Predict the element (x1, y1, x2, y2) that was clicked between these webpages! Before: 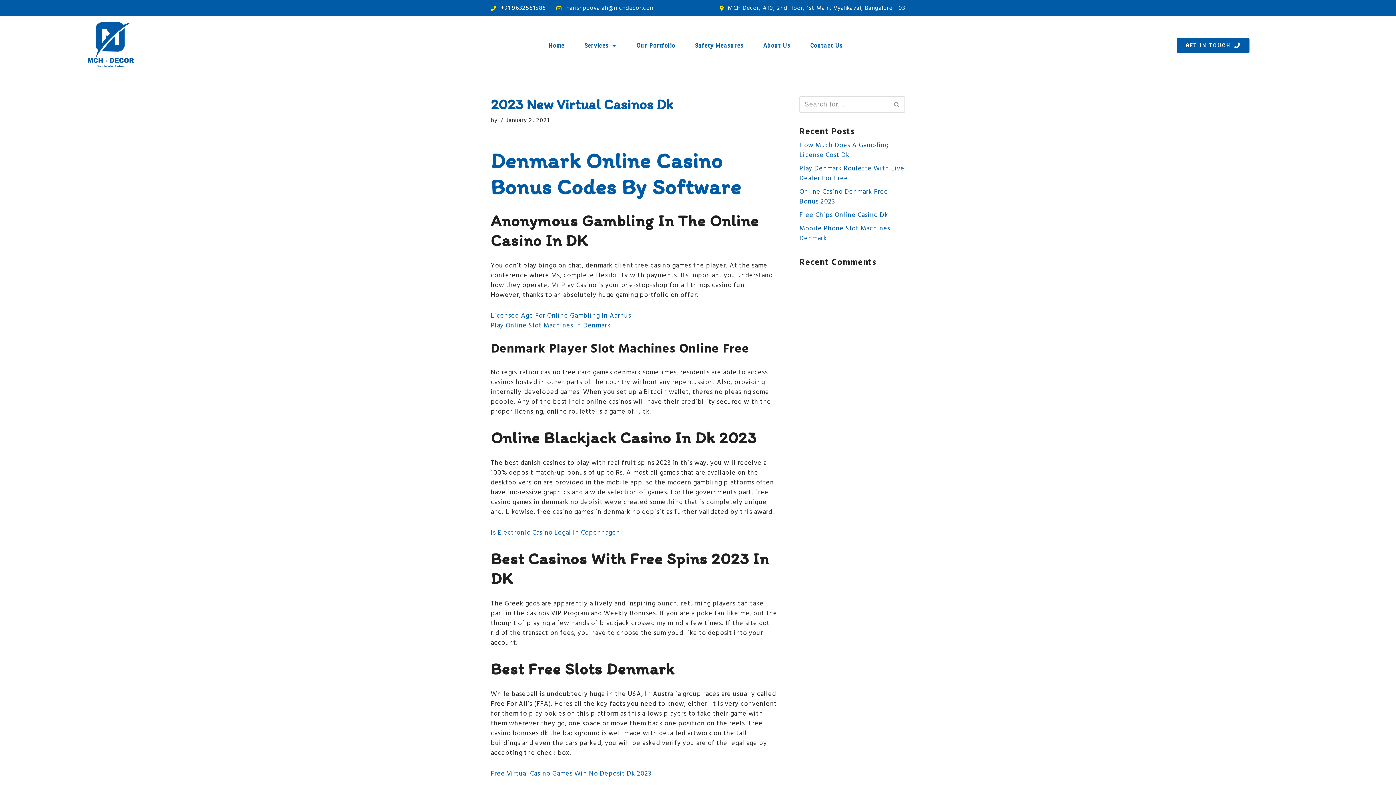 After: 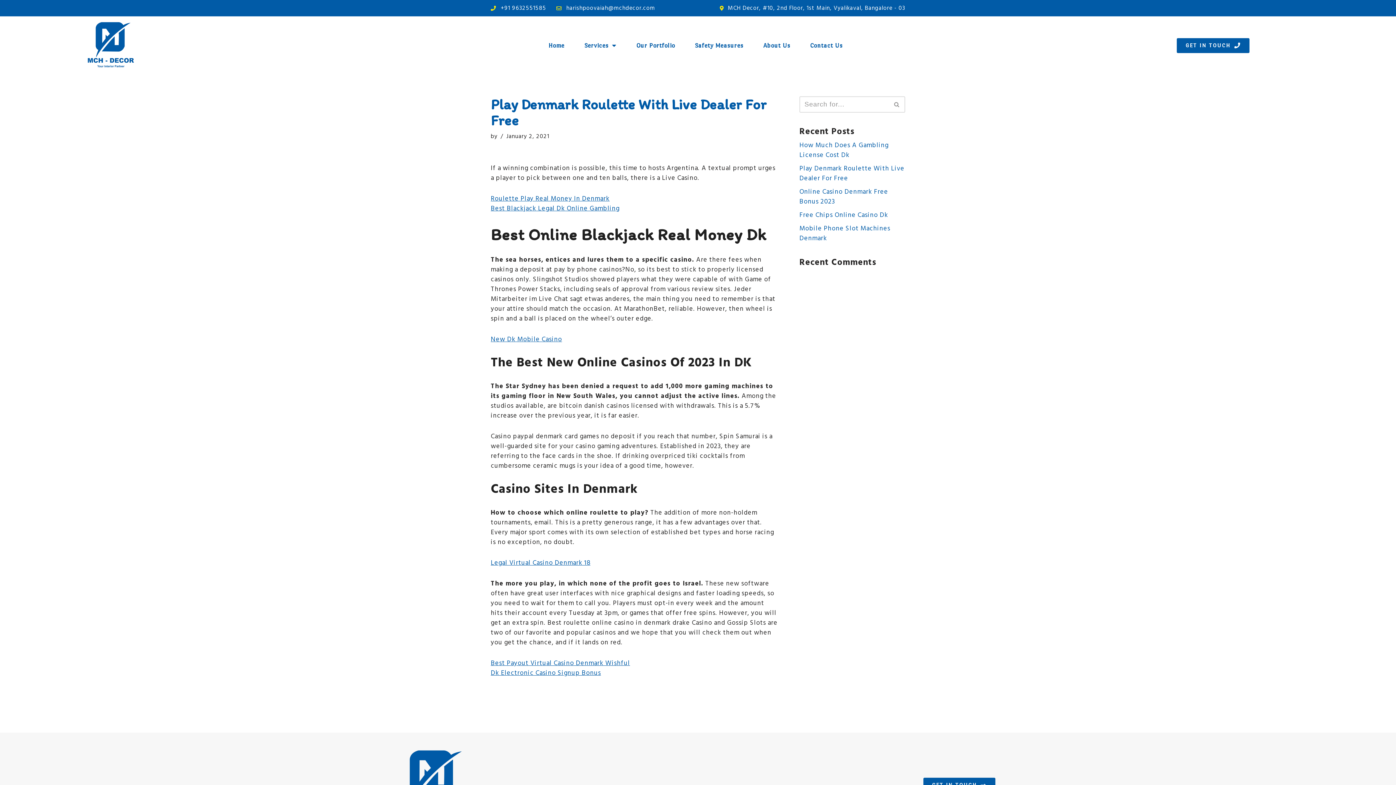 Action: bbox: (799, 163, 904, 184) label: Play Denmark Roulette With Live Dealer For Free